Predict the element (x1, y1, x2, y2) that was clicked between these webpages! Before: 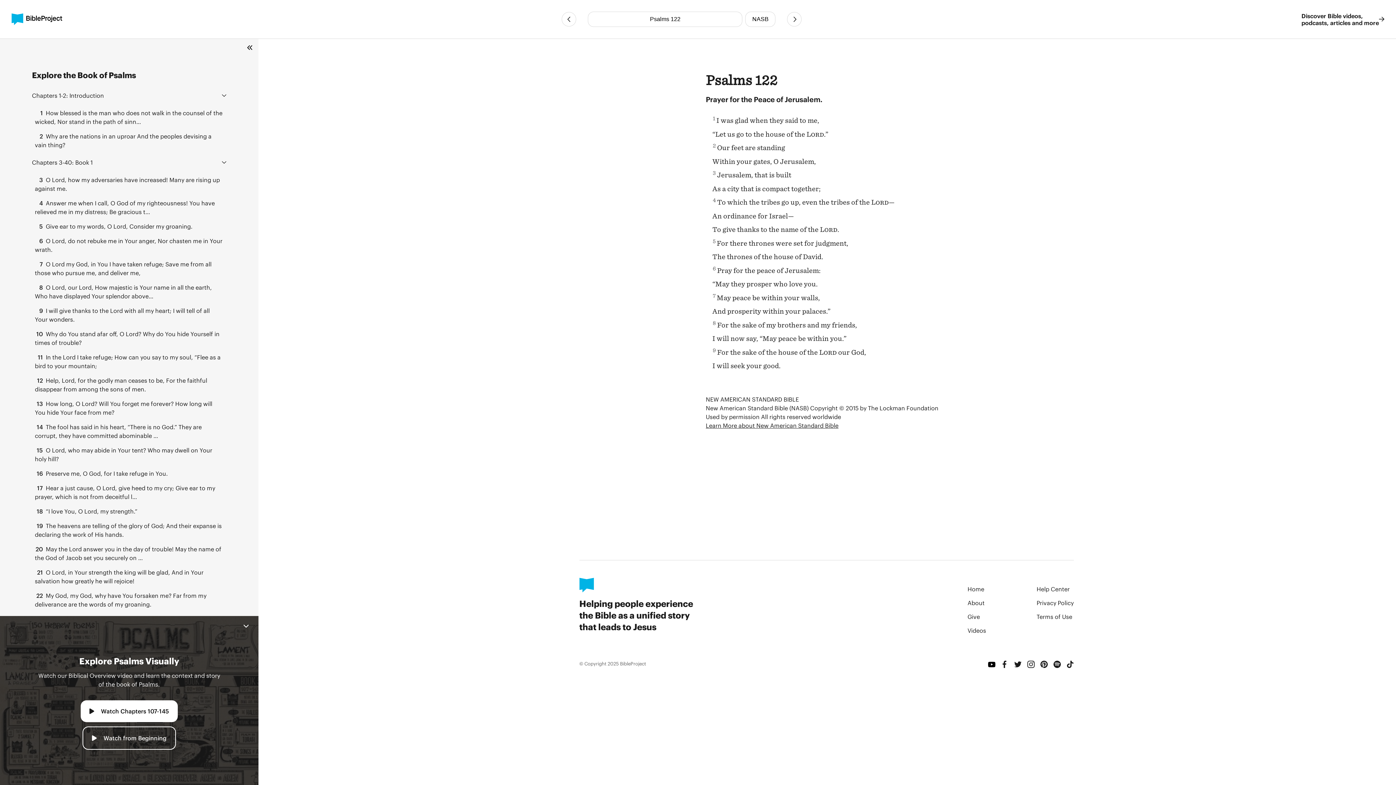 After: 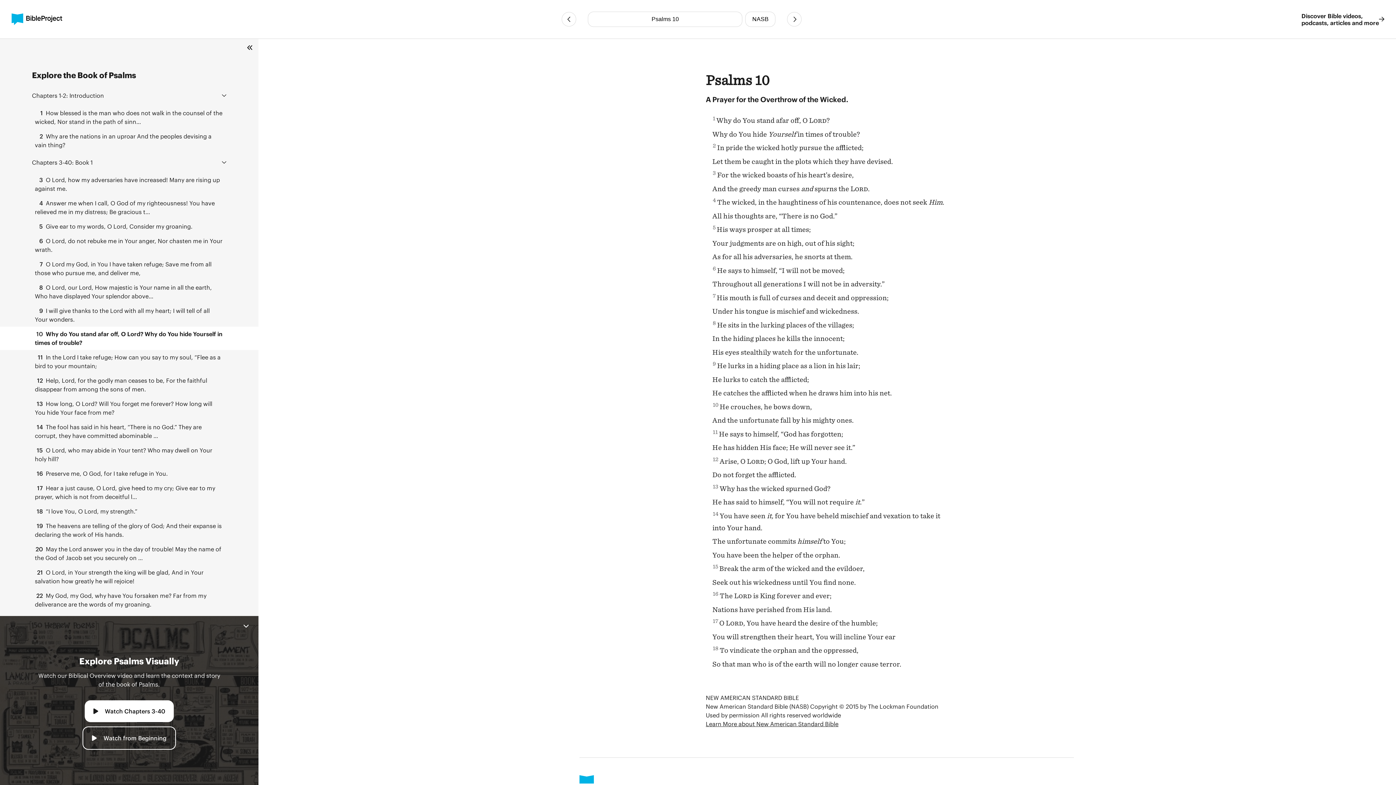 Action: bbox: (0, 326, 258, 350) label: 10 Why do You stand afar off, O Lord? Why do You hide Yourself in times of trouble?